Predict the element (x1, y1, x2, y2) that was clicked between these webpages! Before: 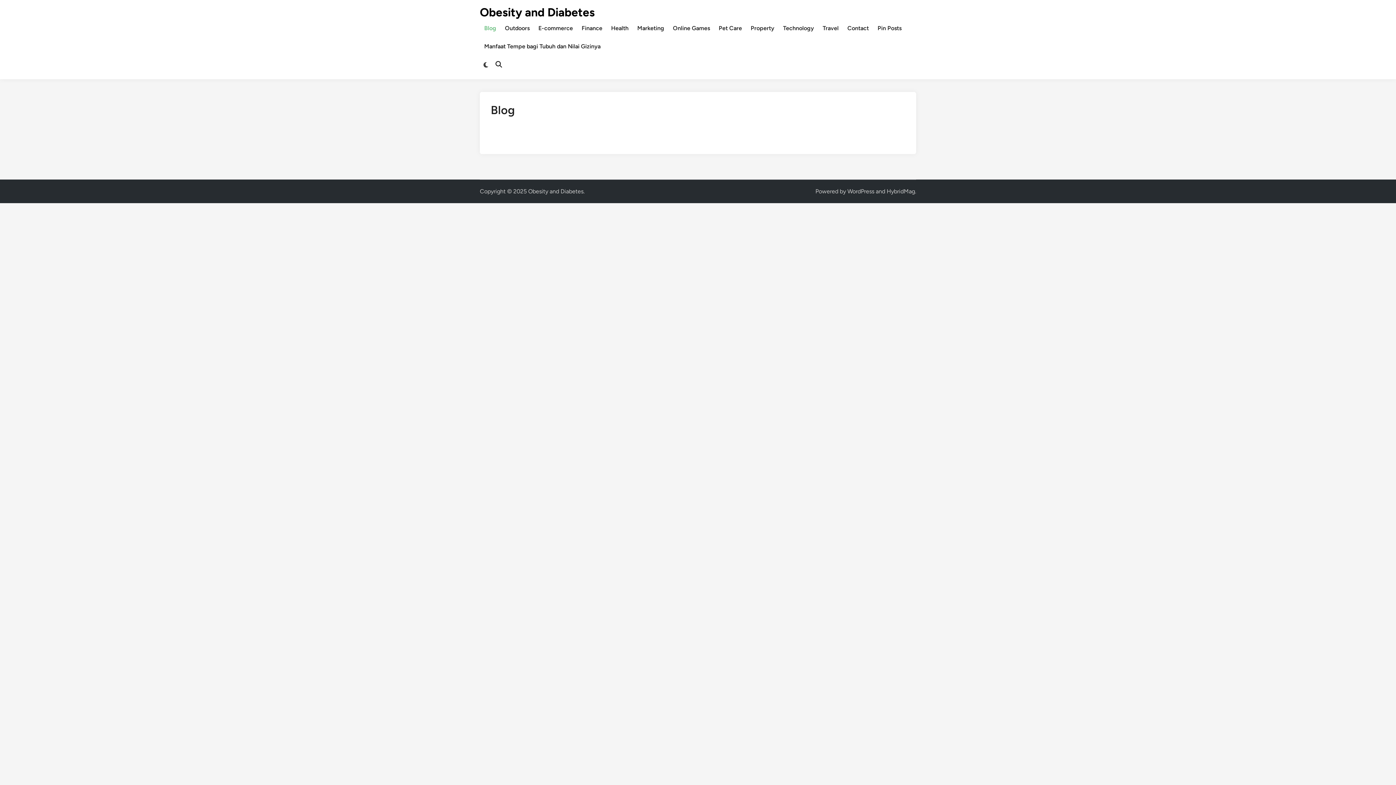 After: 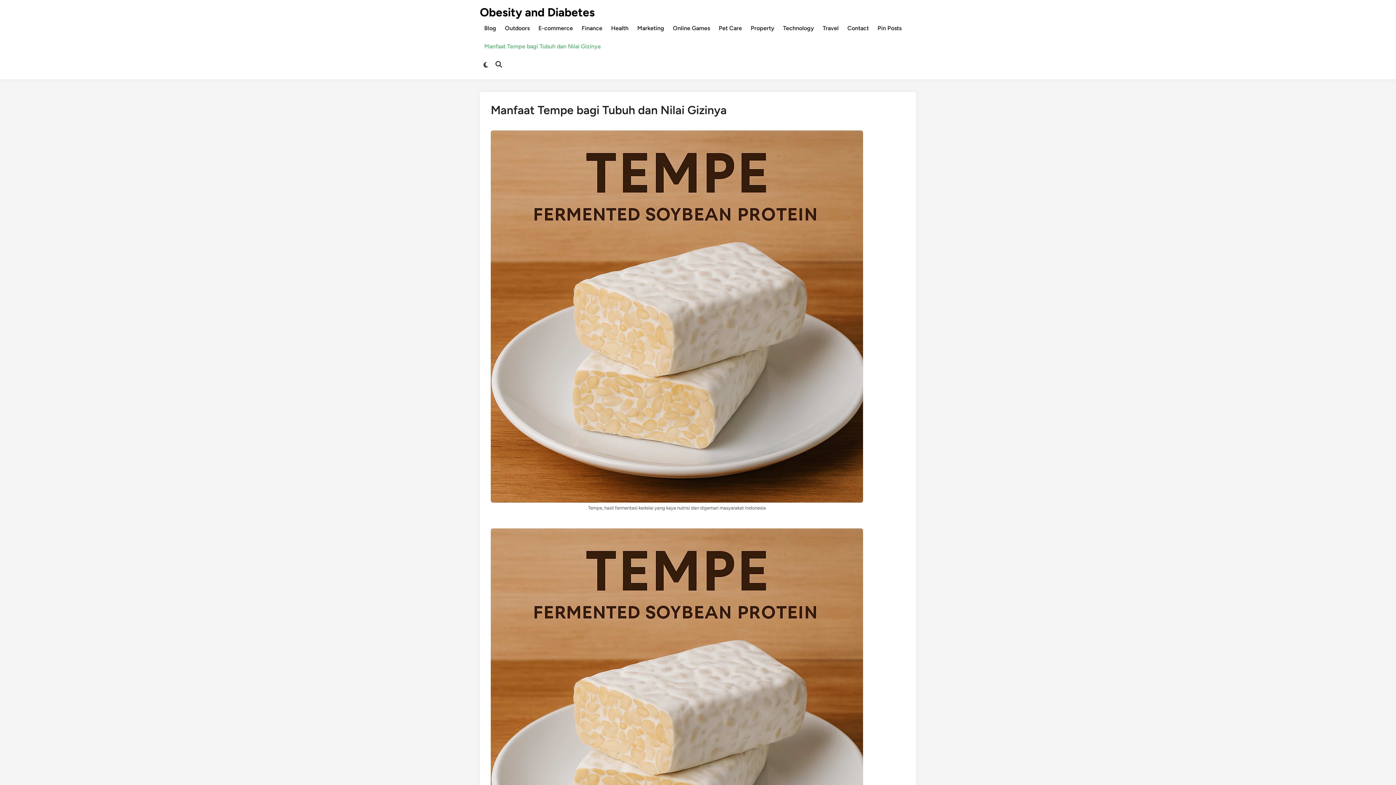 Action: label: Manfaat Tempe bagi Tubuh dan Nilai Gizinya bbox: (480, 37, 605, 55)